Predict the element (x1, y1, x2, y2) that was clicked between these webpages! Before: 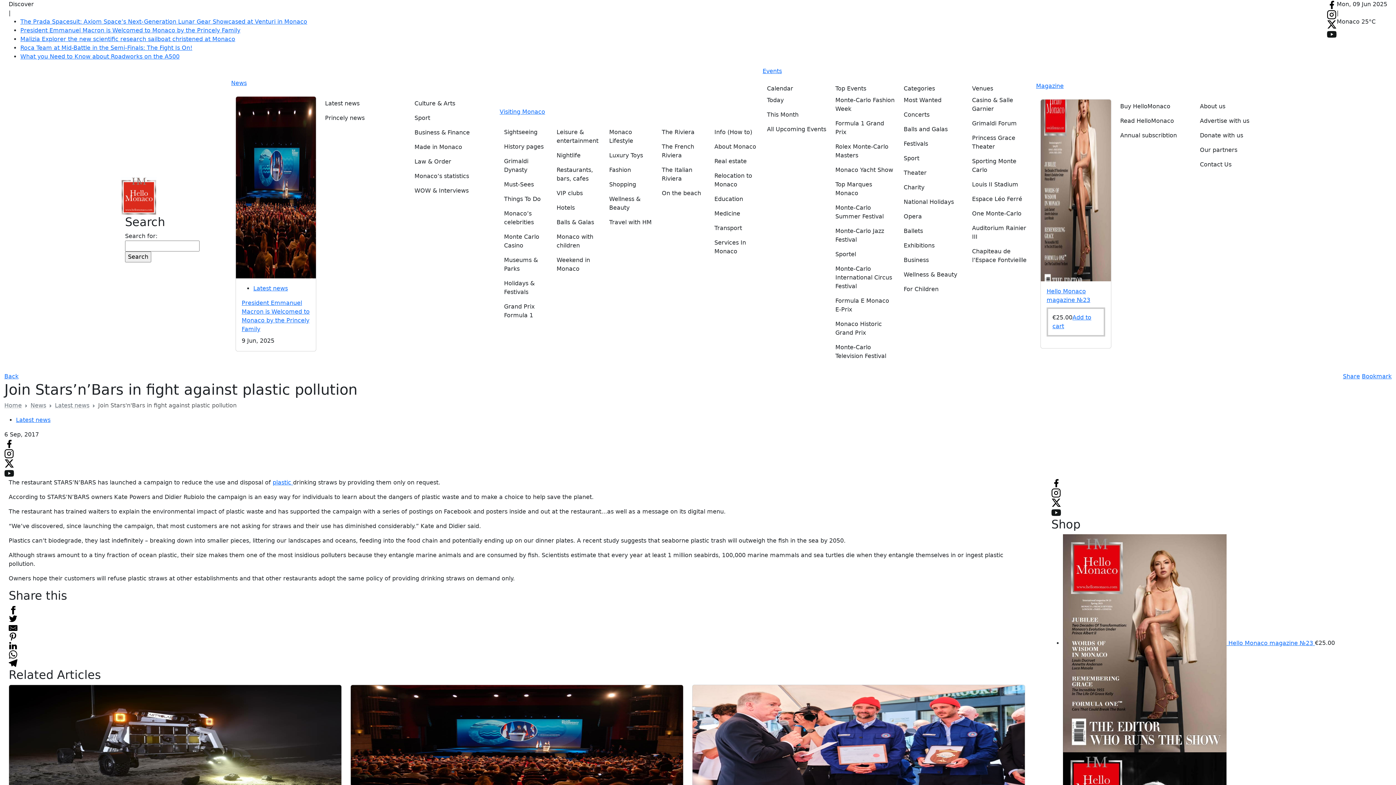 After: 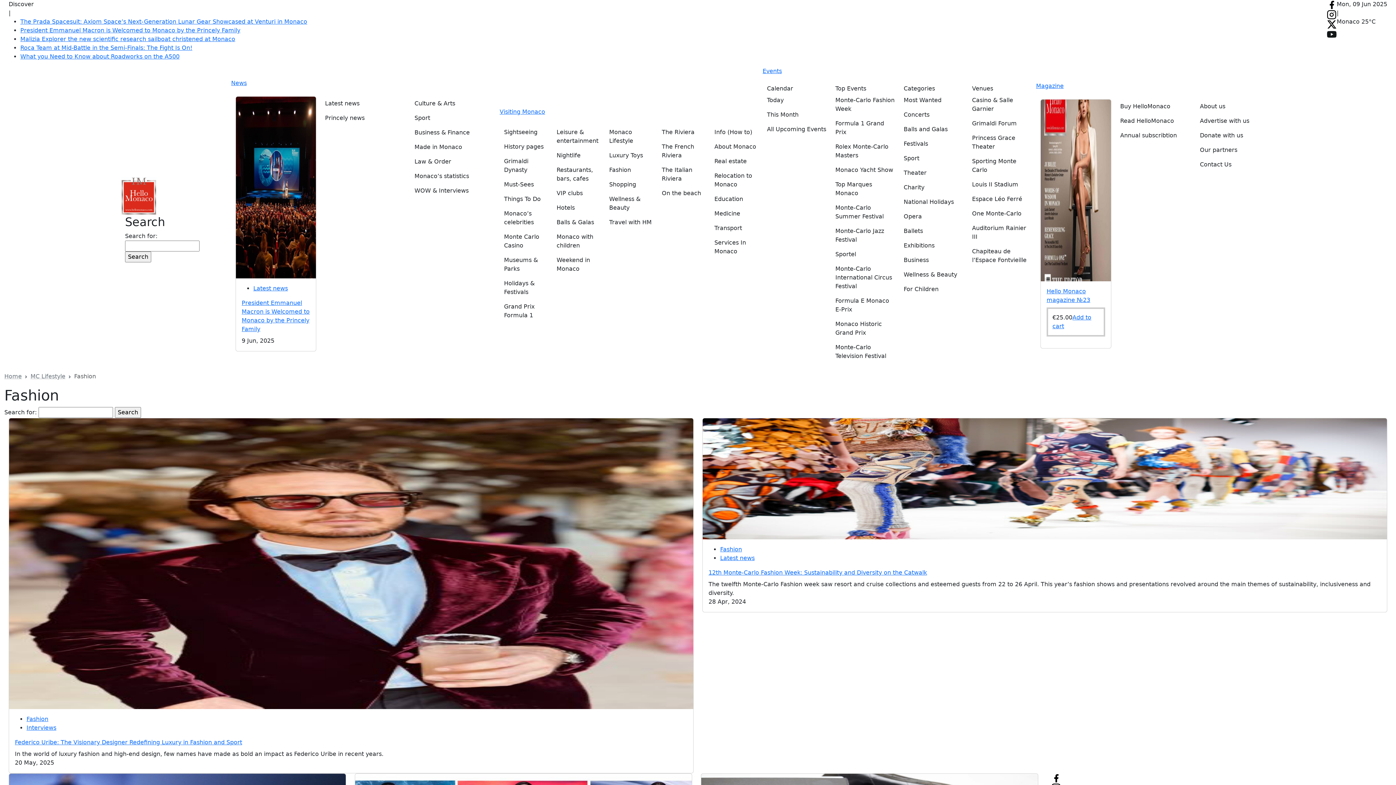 Action: bbox: (609, 162, 653, 177) label: Fashion